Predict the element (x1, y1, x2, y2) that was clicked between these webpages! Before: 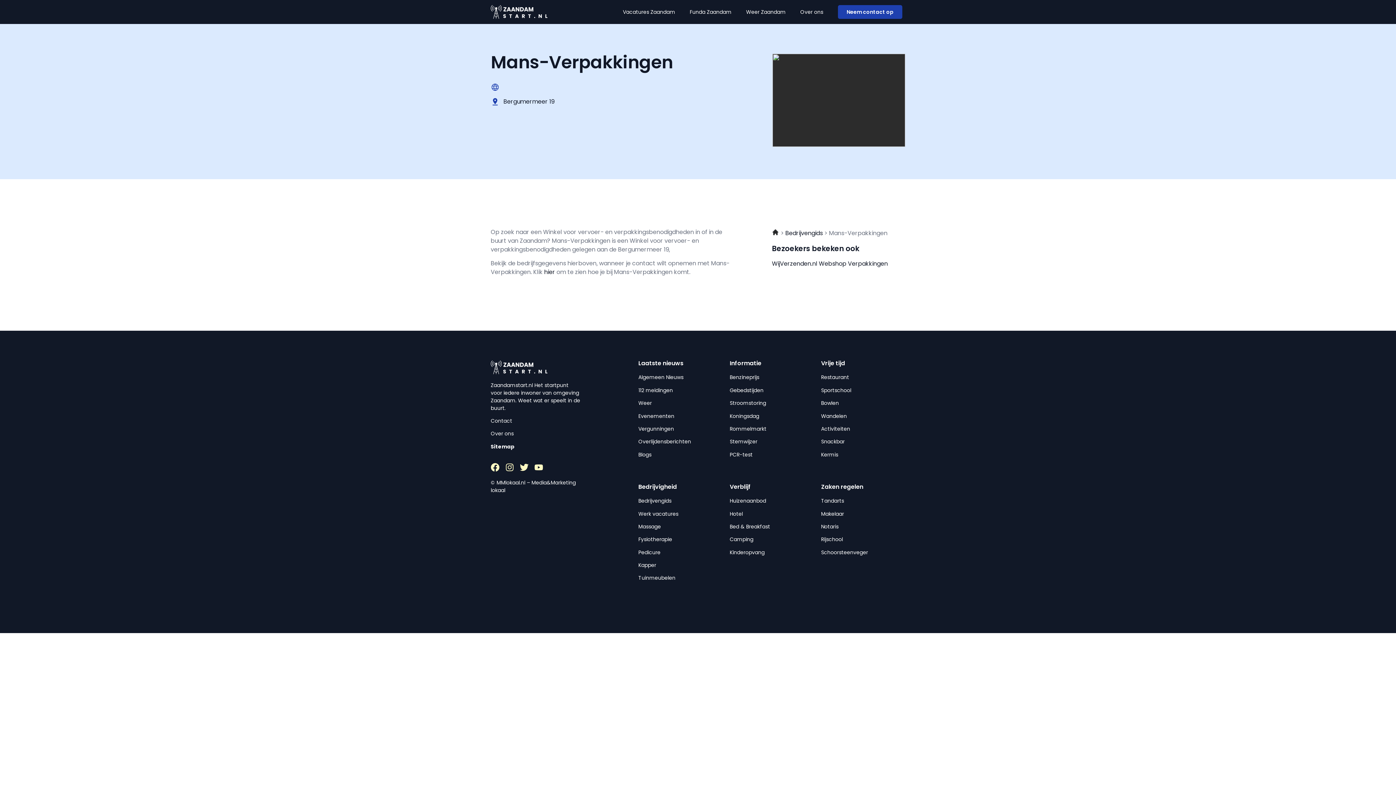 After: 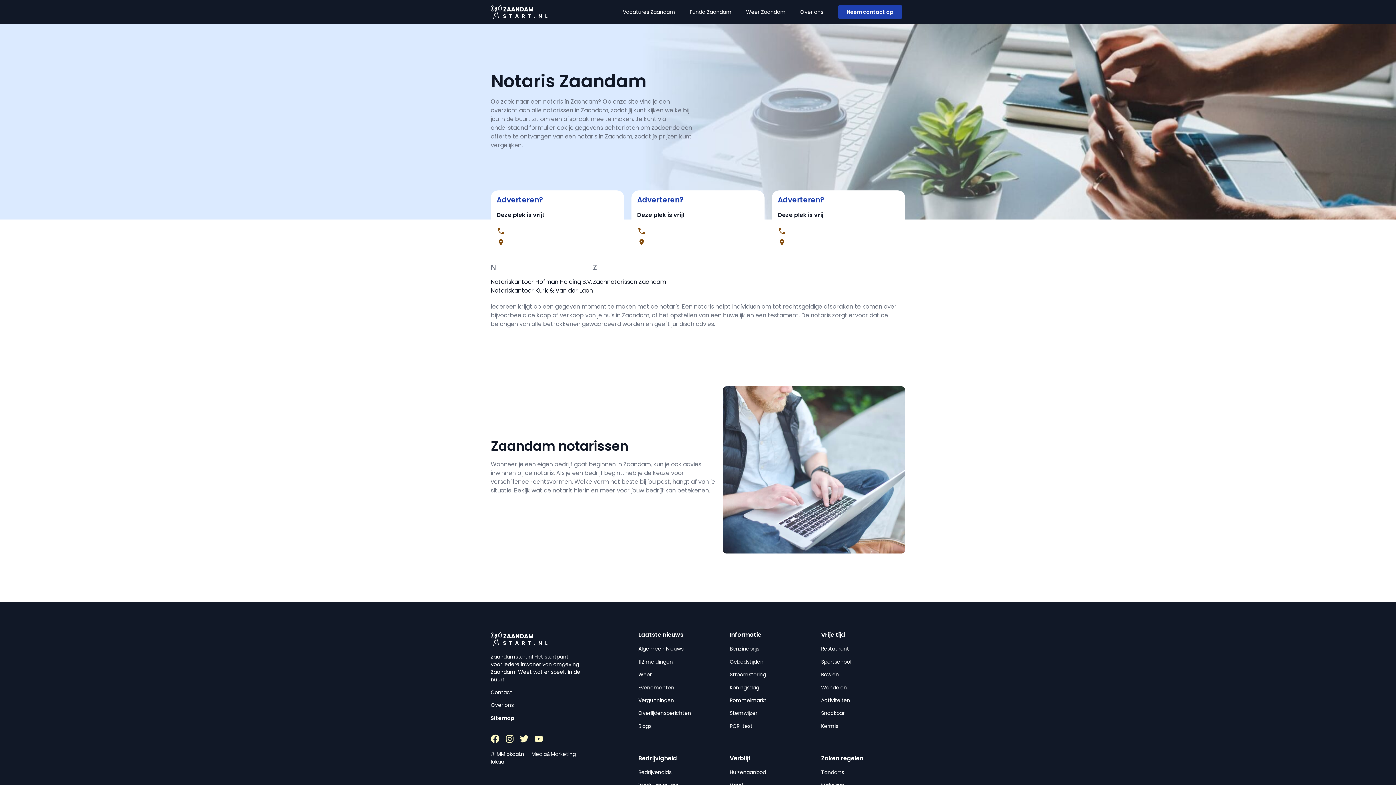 Action: label: Notaris bbox: (821, 523, 838, 530)